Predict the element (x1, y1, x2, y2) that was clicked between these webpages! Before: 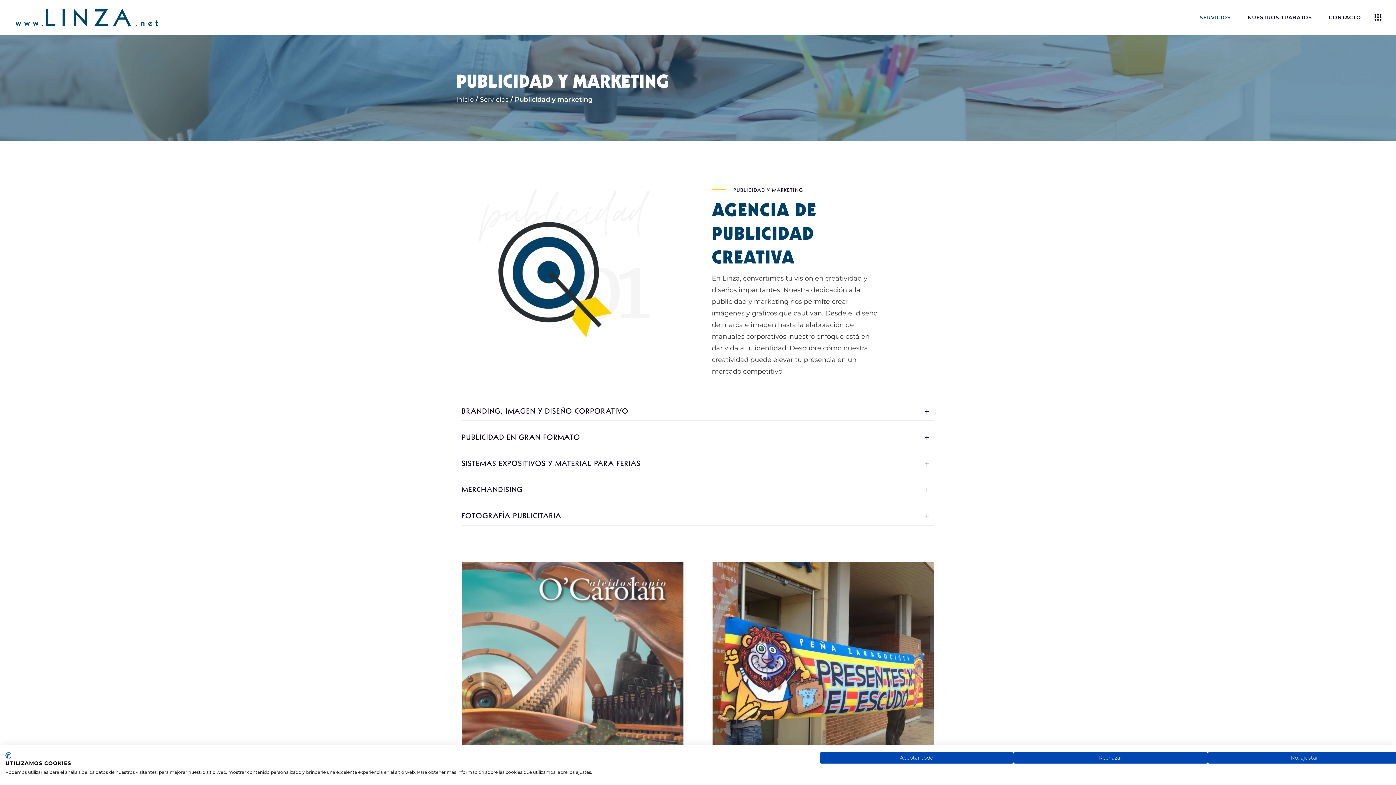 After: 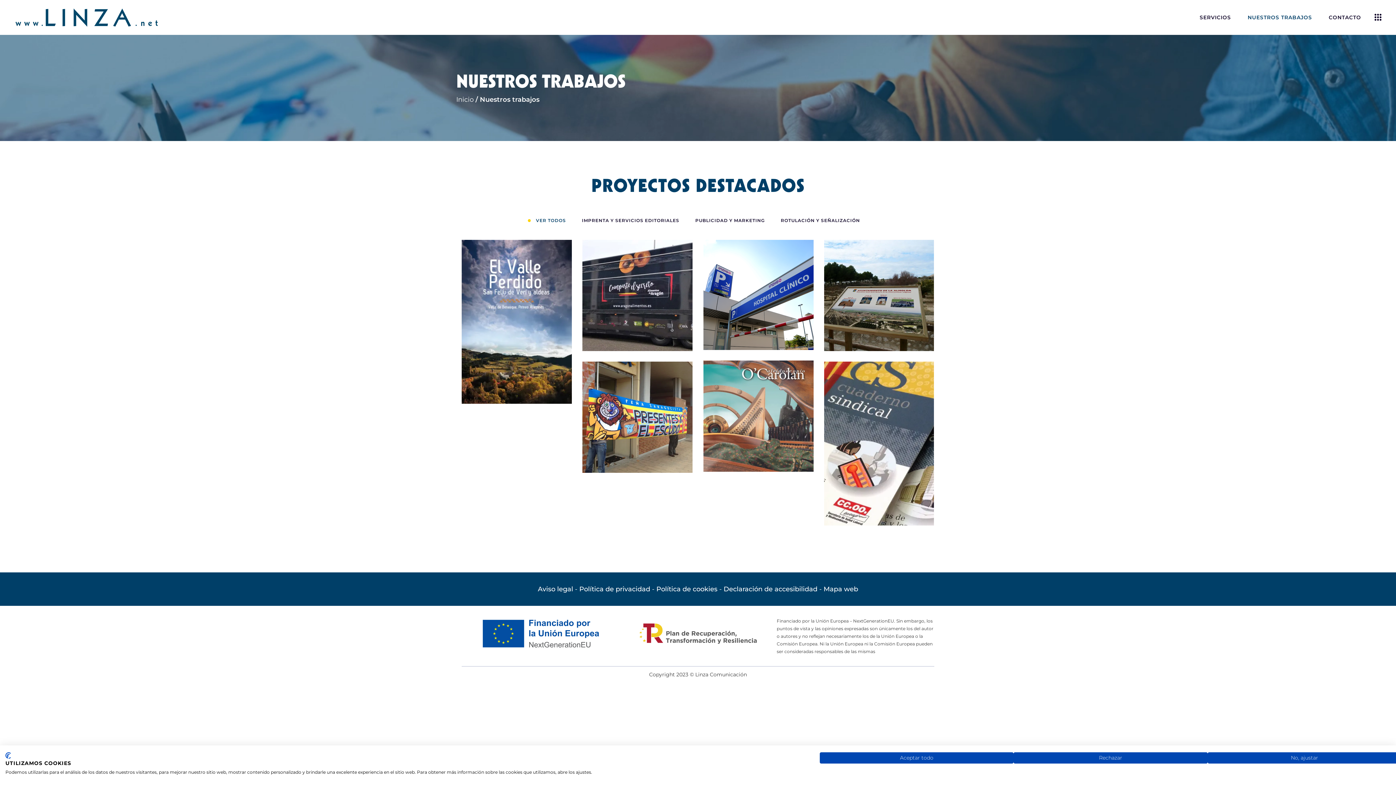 Action: bbox: (1239, 13, 1320, 21) label: NUESTROS TRABAJOS